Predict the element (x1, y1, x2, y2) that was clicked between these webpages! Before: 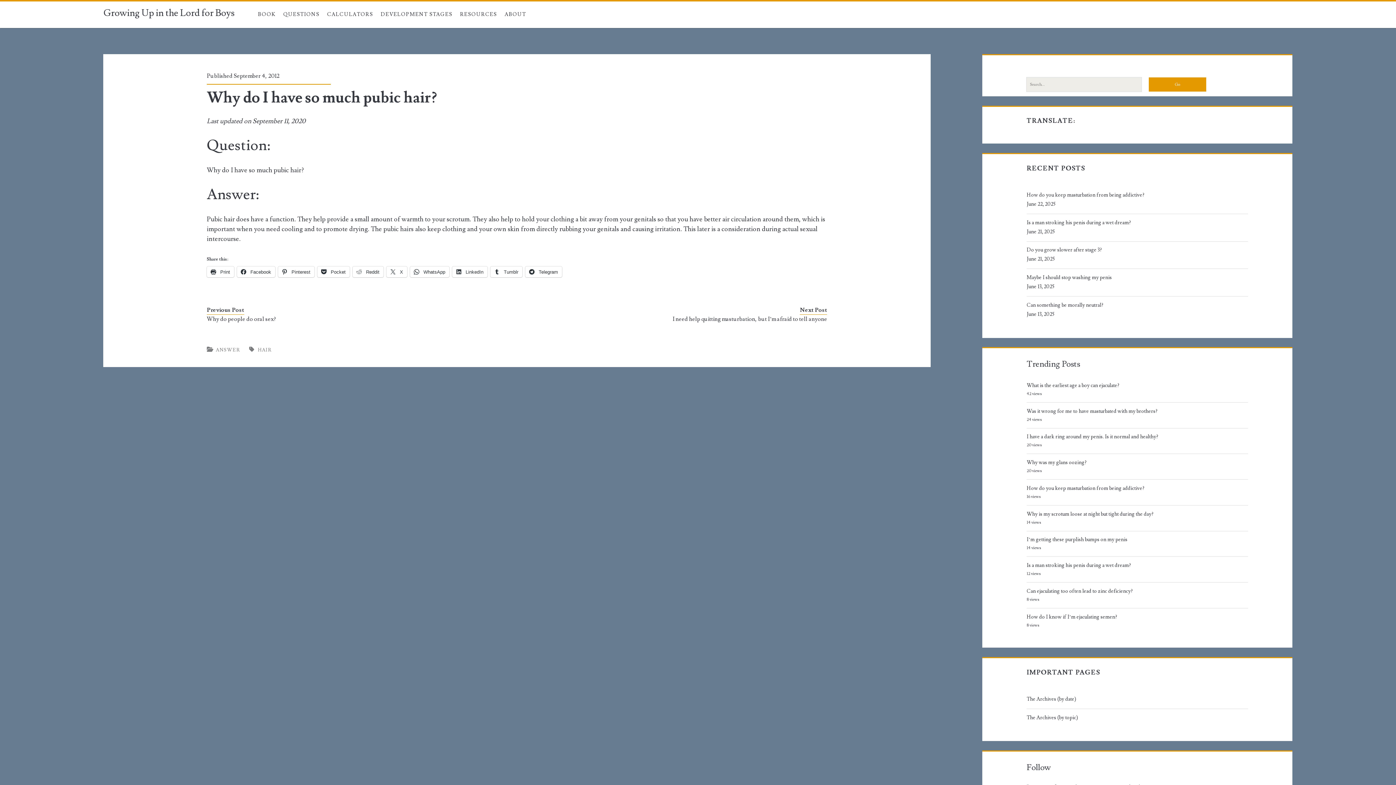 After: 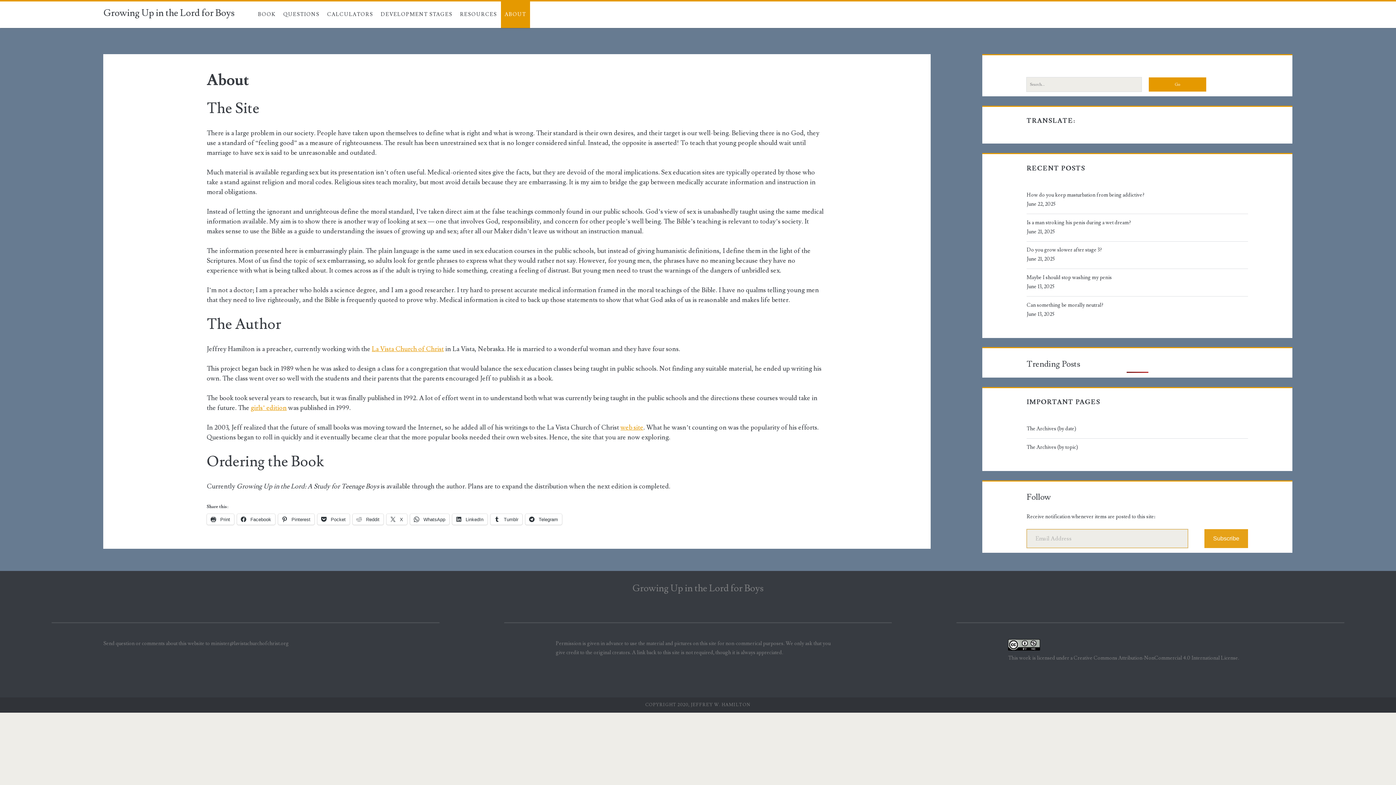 Action: bbox: (500, 1, 530, 28) label: ABOUT